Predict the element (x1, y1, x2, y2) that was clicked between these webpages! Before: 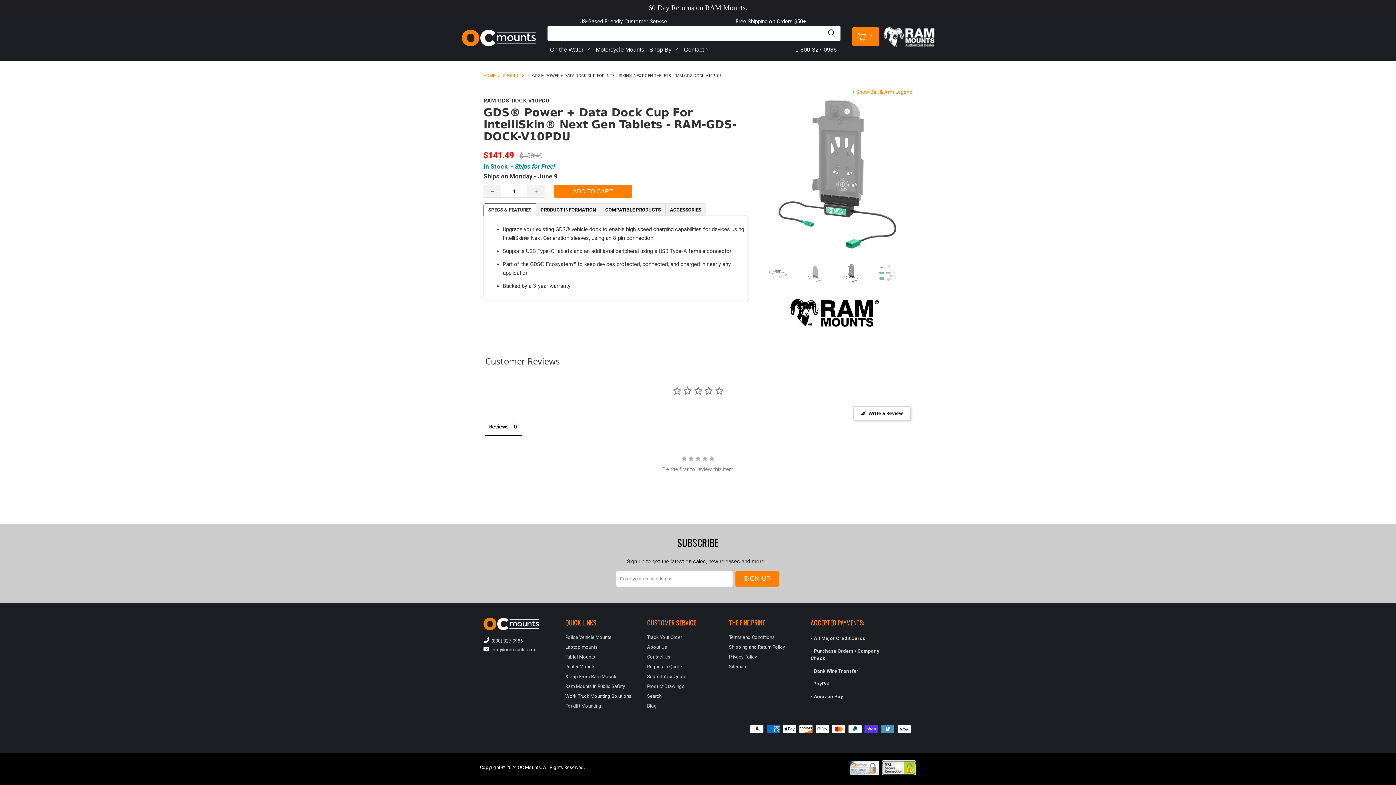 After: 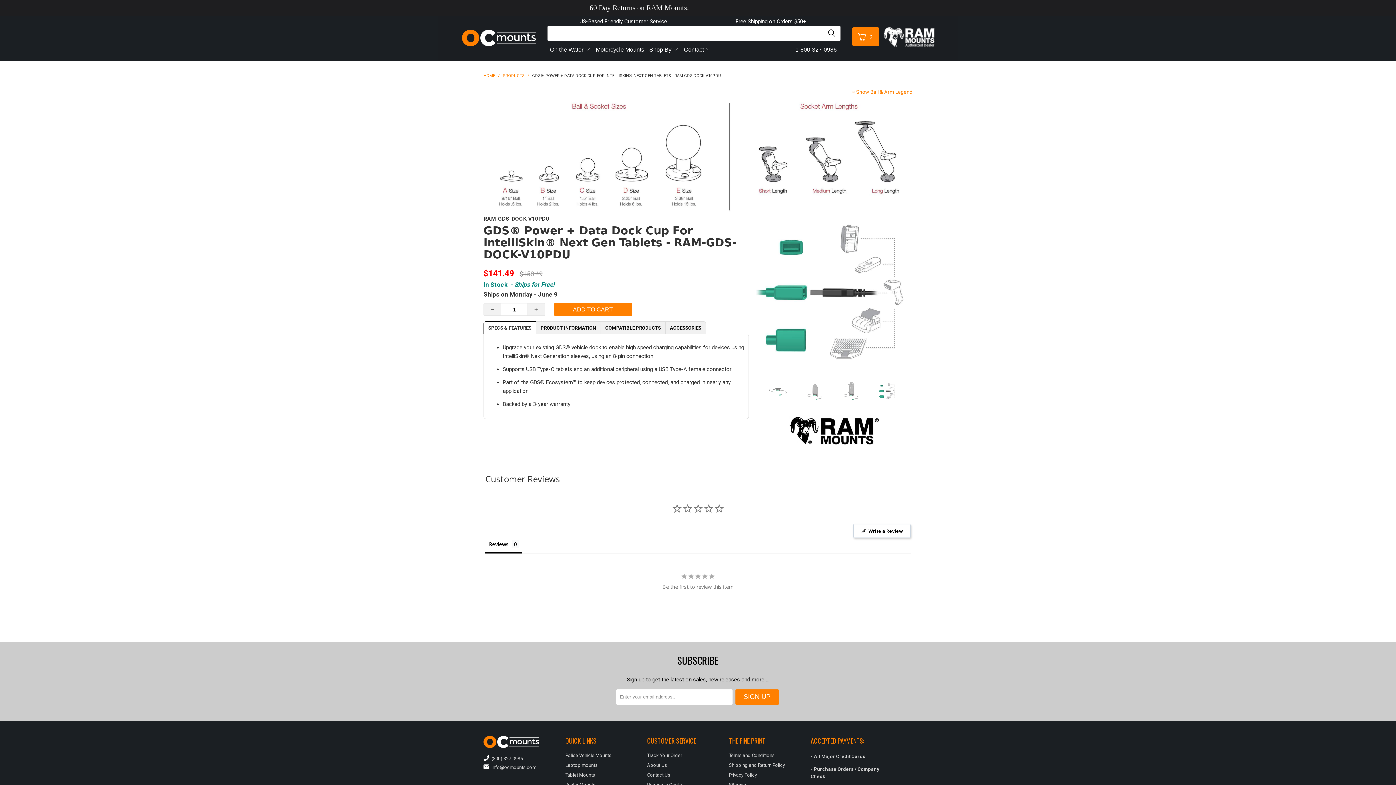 Action: label:  + Show Ball & Arm Legend bbox: (851, 89, 912, 94)